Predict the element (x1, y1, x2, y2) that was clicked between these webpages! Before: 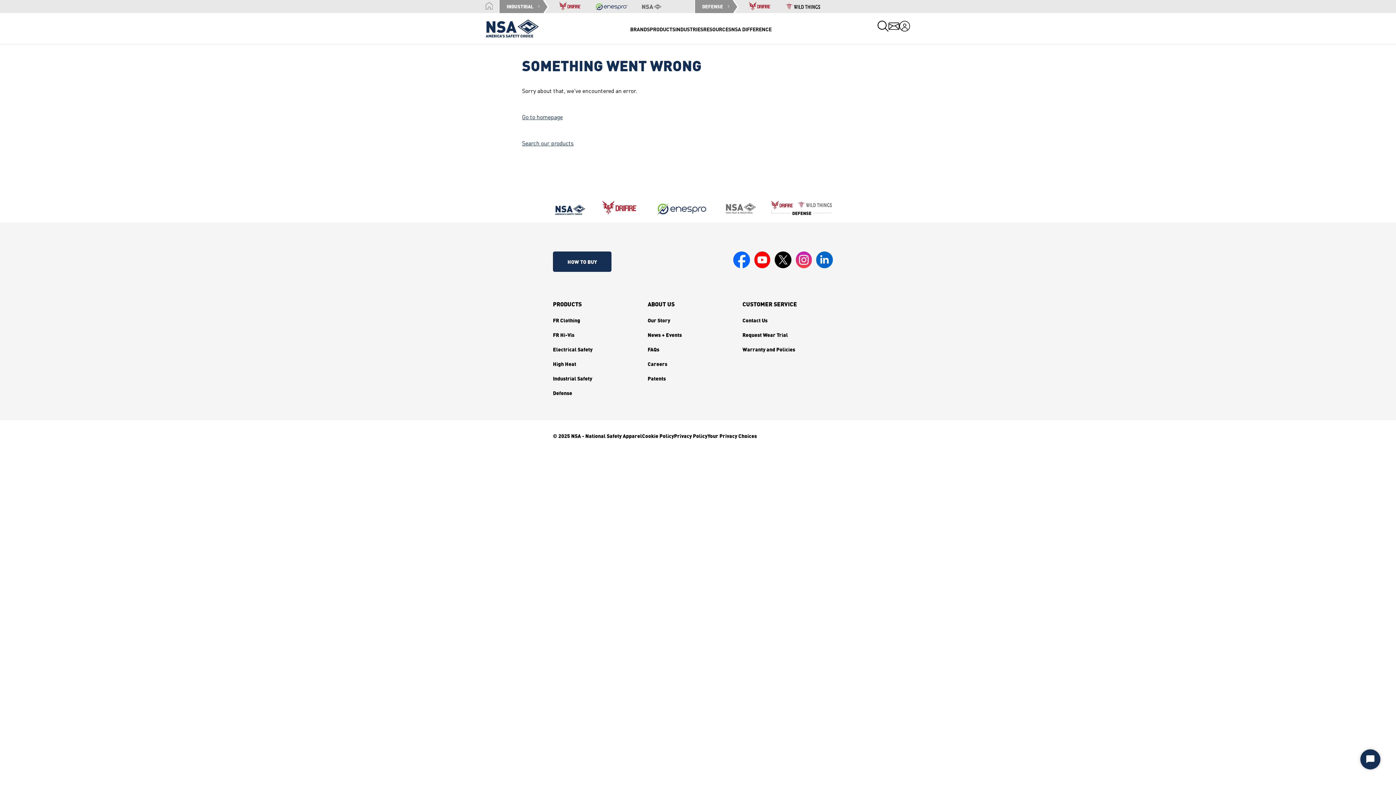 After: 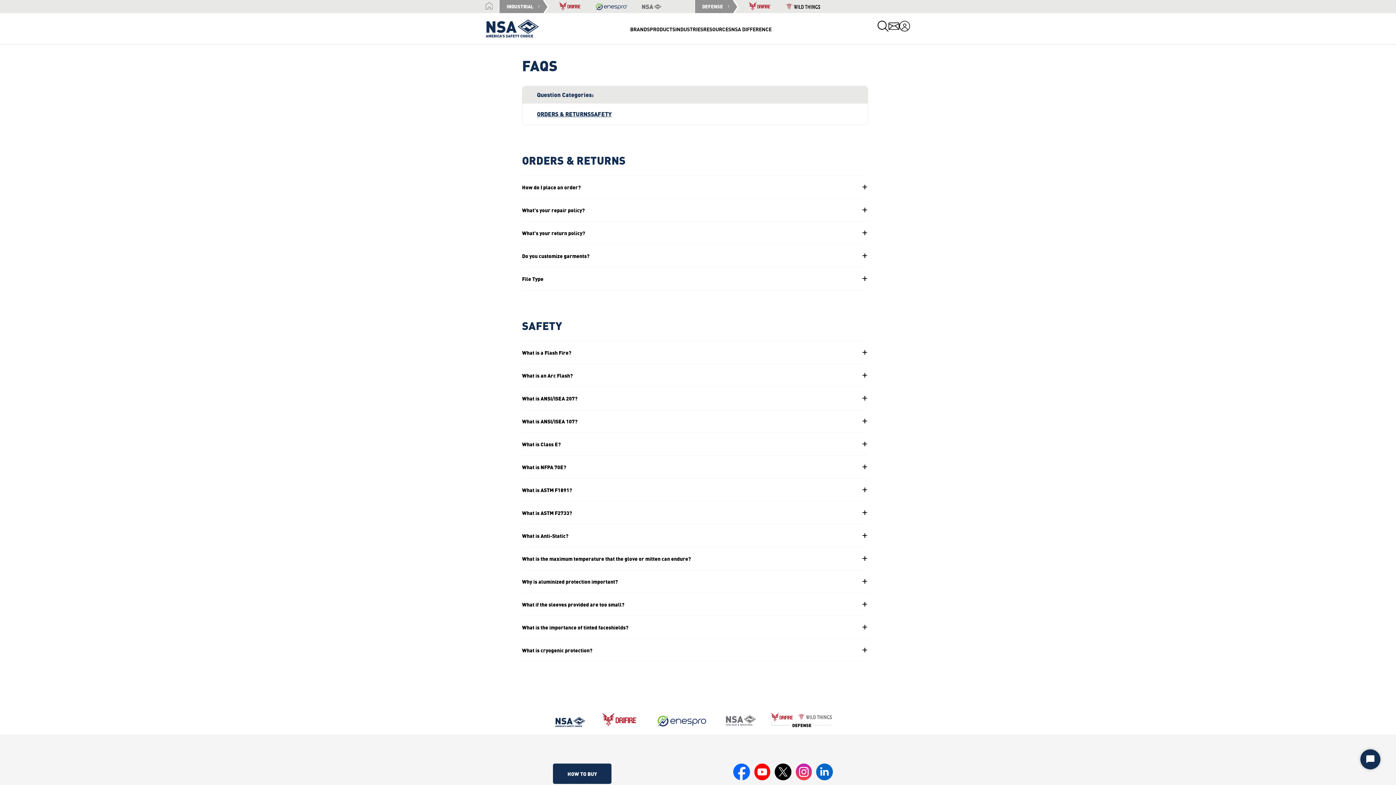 Action: label: FAQs bbox: (647, 344, 659, 355)